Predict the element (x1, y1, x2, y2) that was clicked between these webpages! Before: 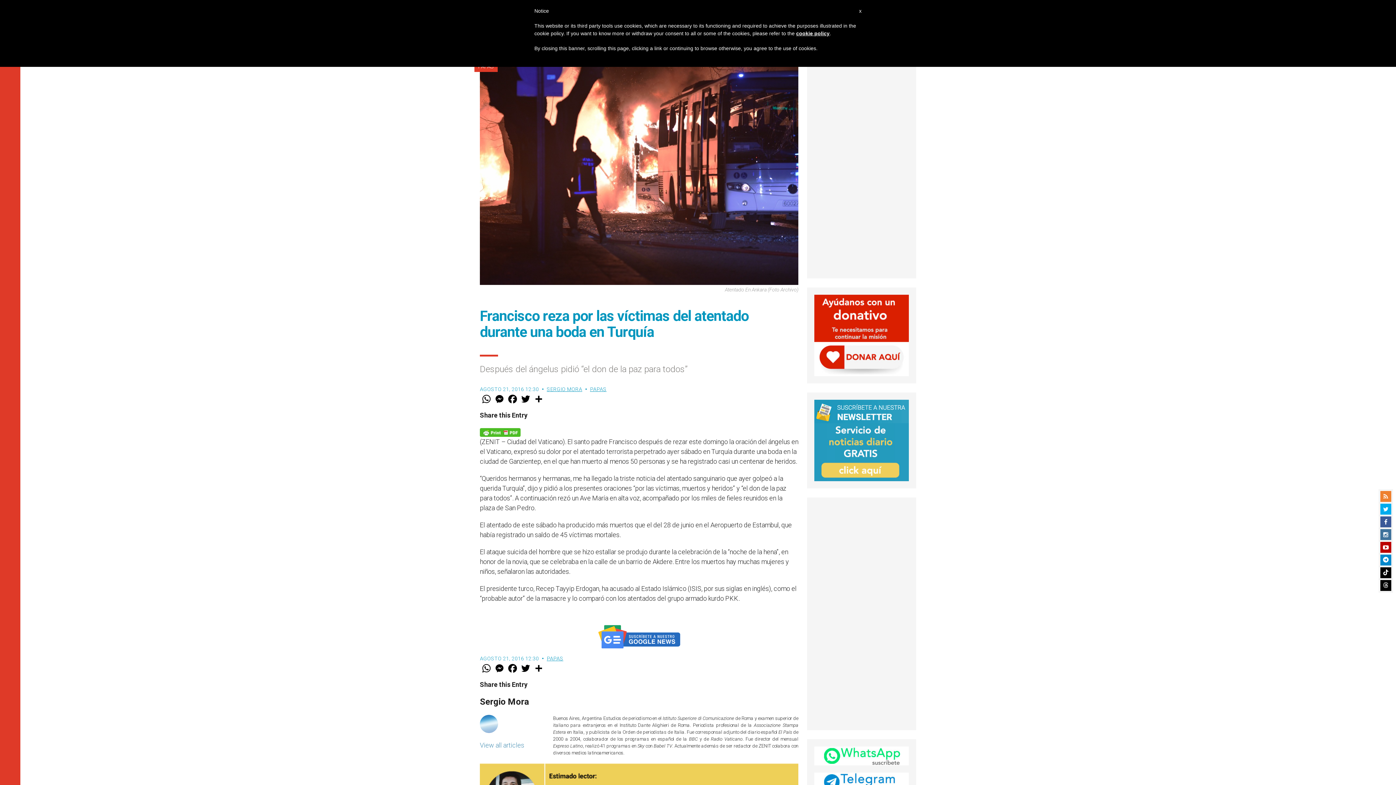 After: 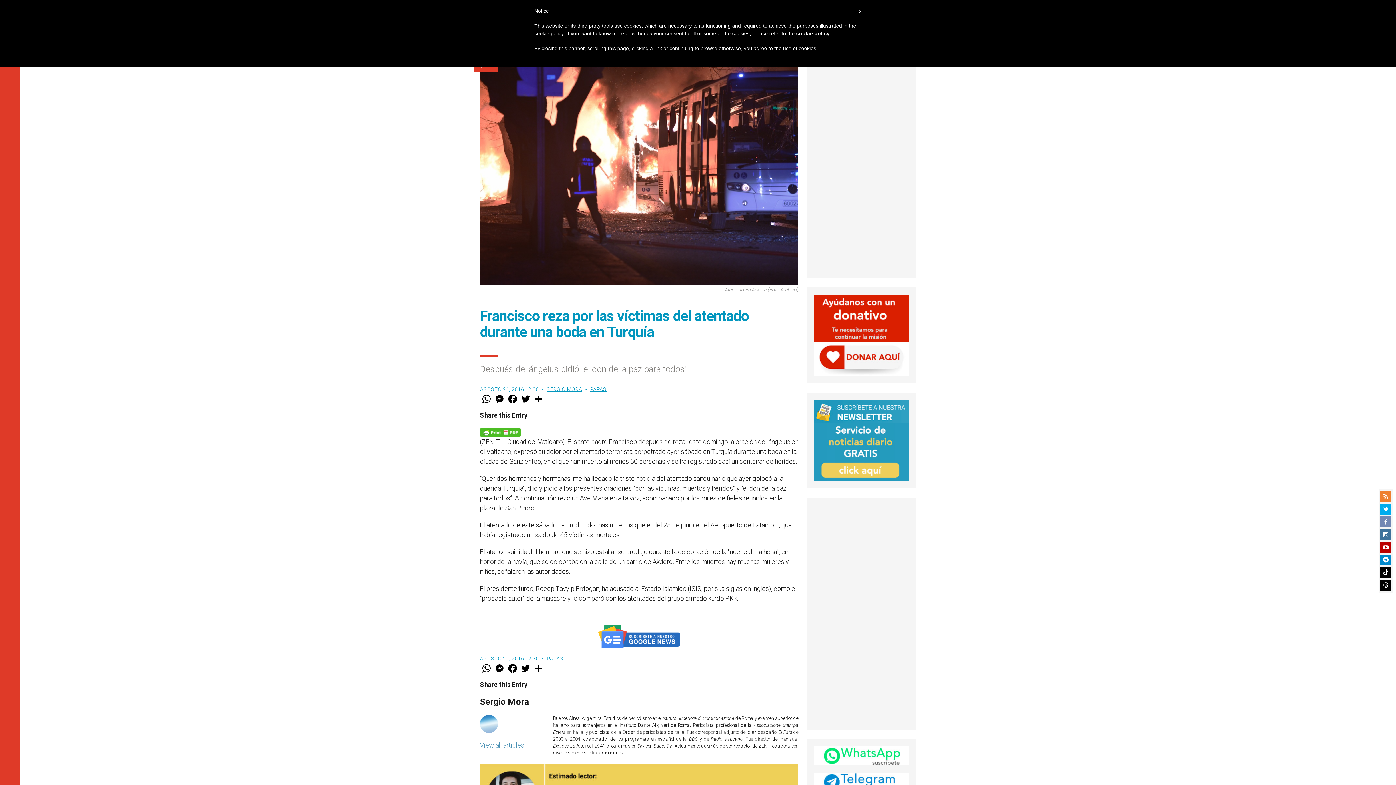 Action: bbox: (1380, 516, 1391, 527)